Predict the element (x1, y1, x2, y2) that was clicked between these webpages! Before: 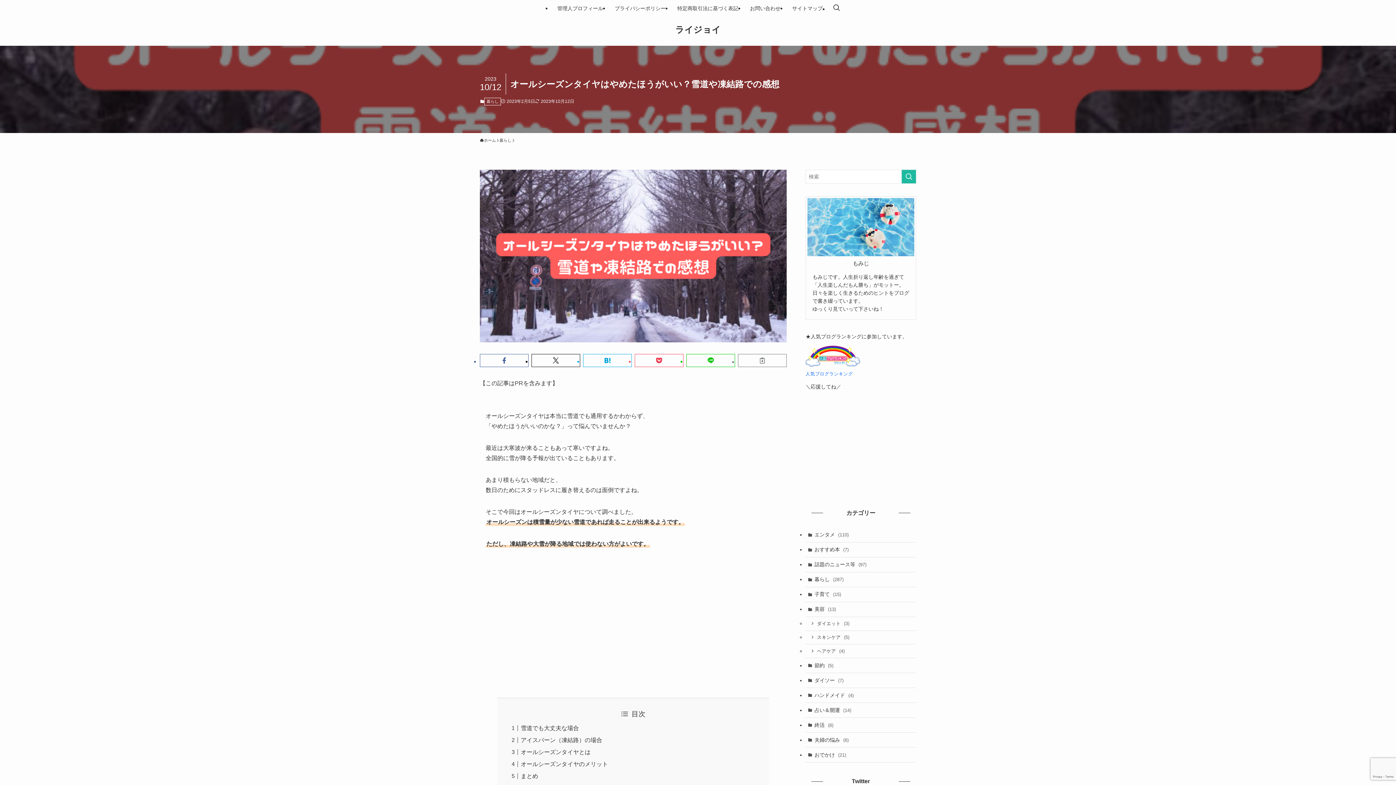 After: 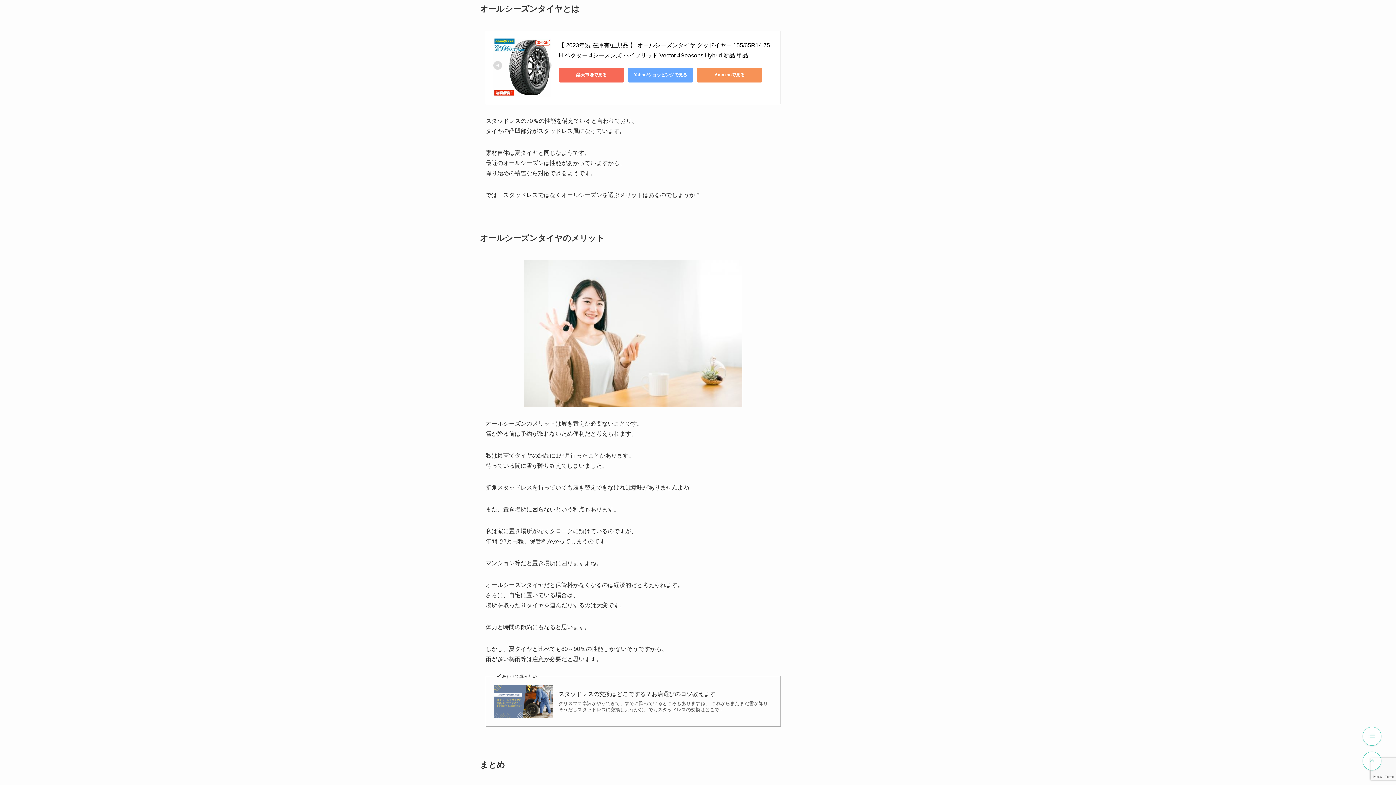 Action: bbox: (520, 749, 590, 755) label: オールシーズンタイヤとは